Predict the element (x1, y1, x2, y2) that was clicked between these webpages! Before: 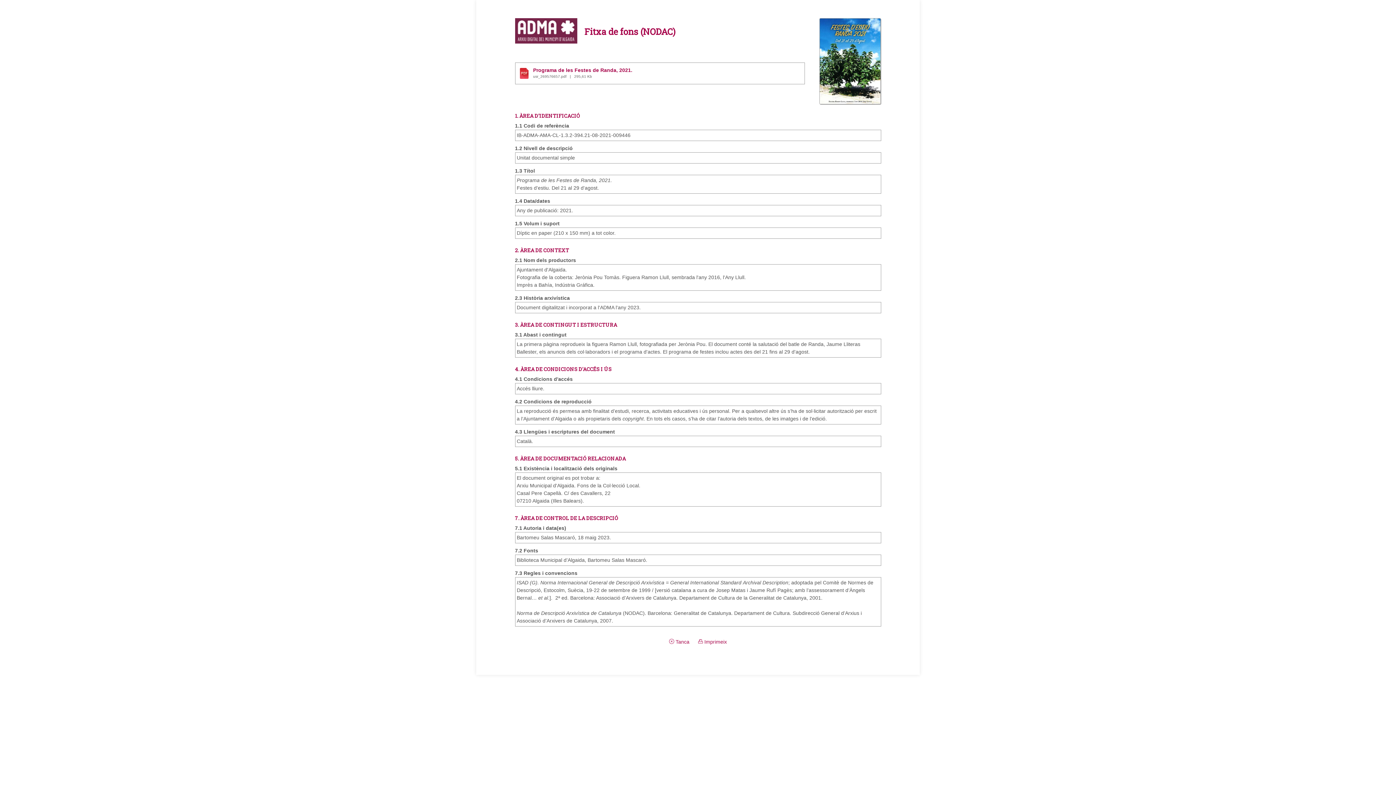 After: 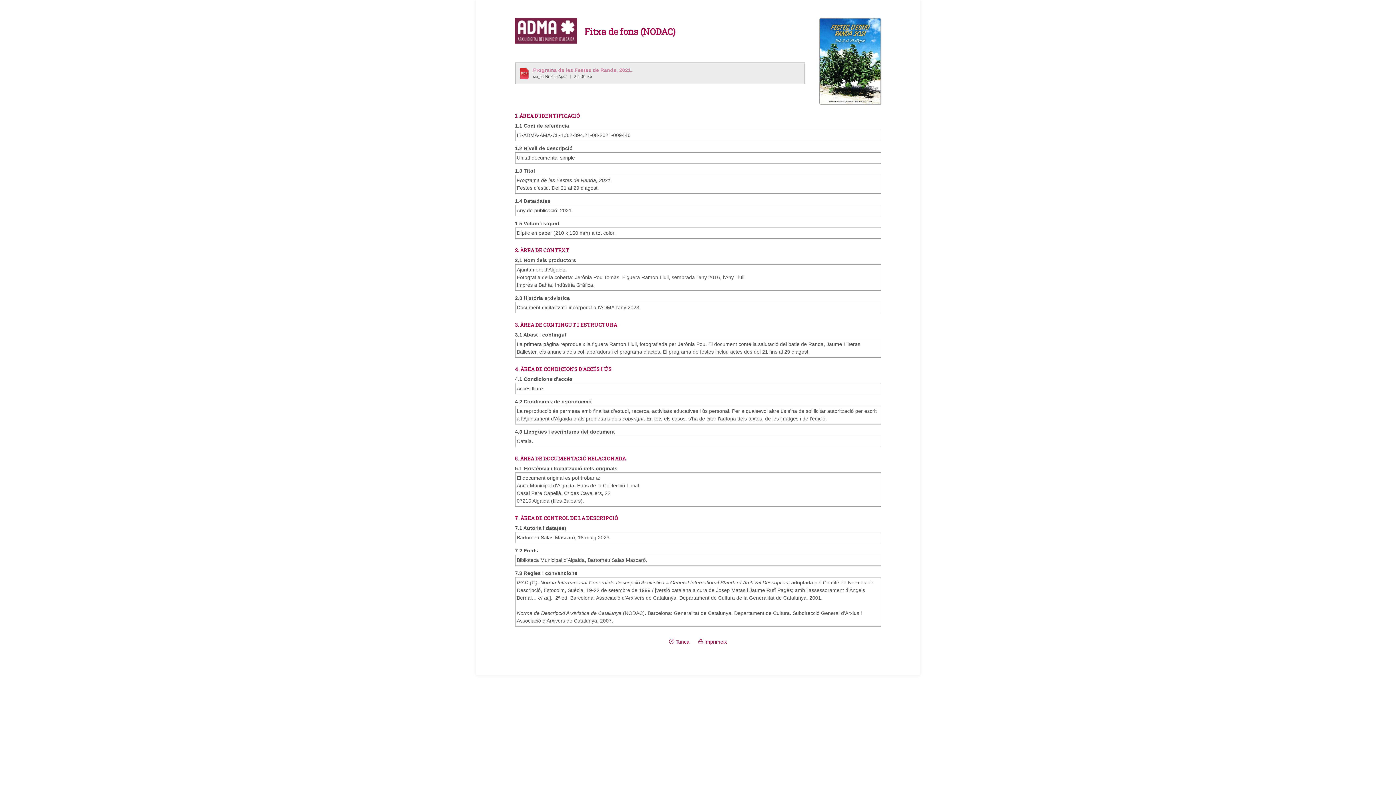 Action: label: 	Programa de les Festes de Randa, 2021.
usr_269576657.pdf   |   295,61 Kb
 bbox: (515, 62, 805, 77)